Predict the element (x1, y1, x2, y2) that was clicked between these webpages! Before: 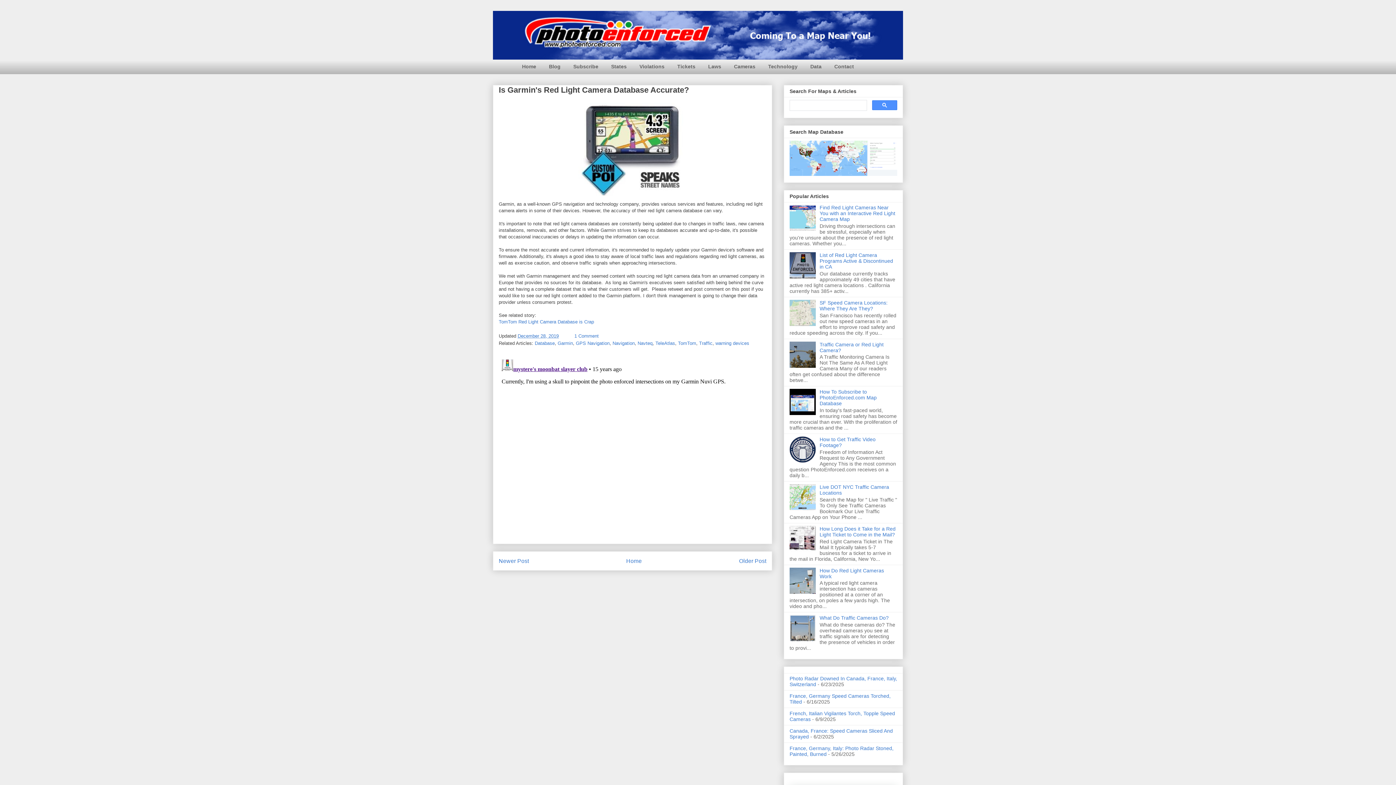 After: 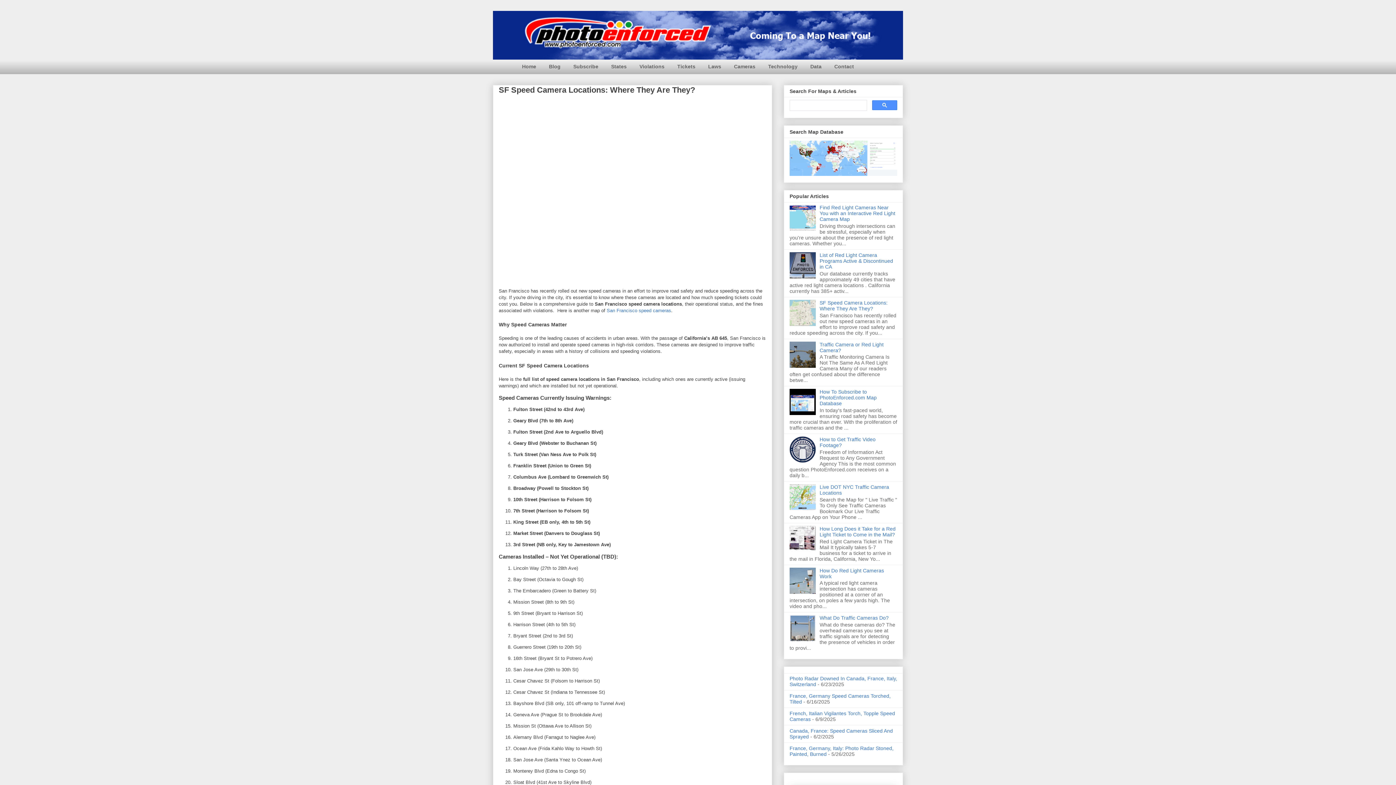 Action: bbox: (819, 299, 887, 311) label: SF Speed Camera Locations: Where They Are They?